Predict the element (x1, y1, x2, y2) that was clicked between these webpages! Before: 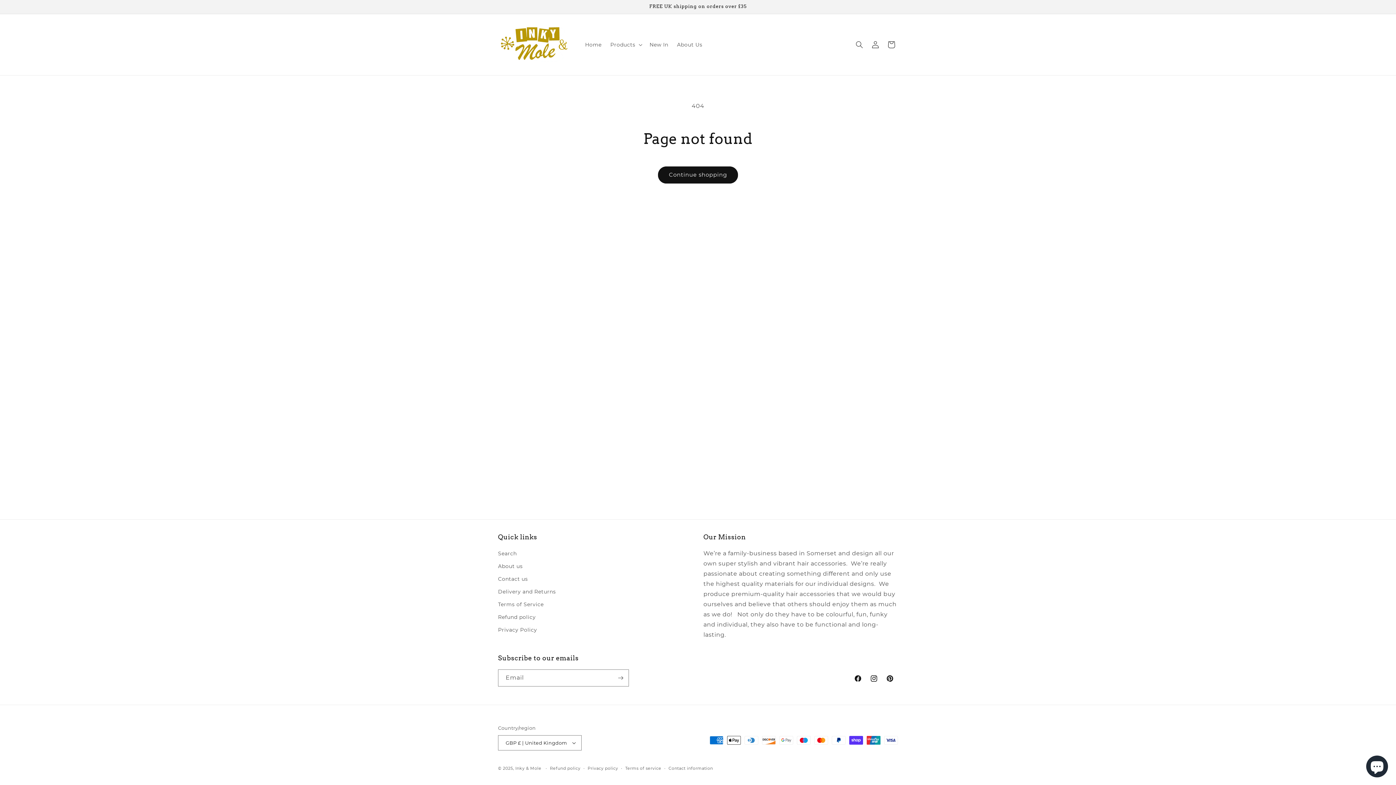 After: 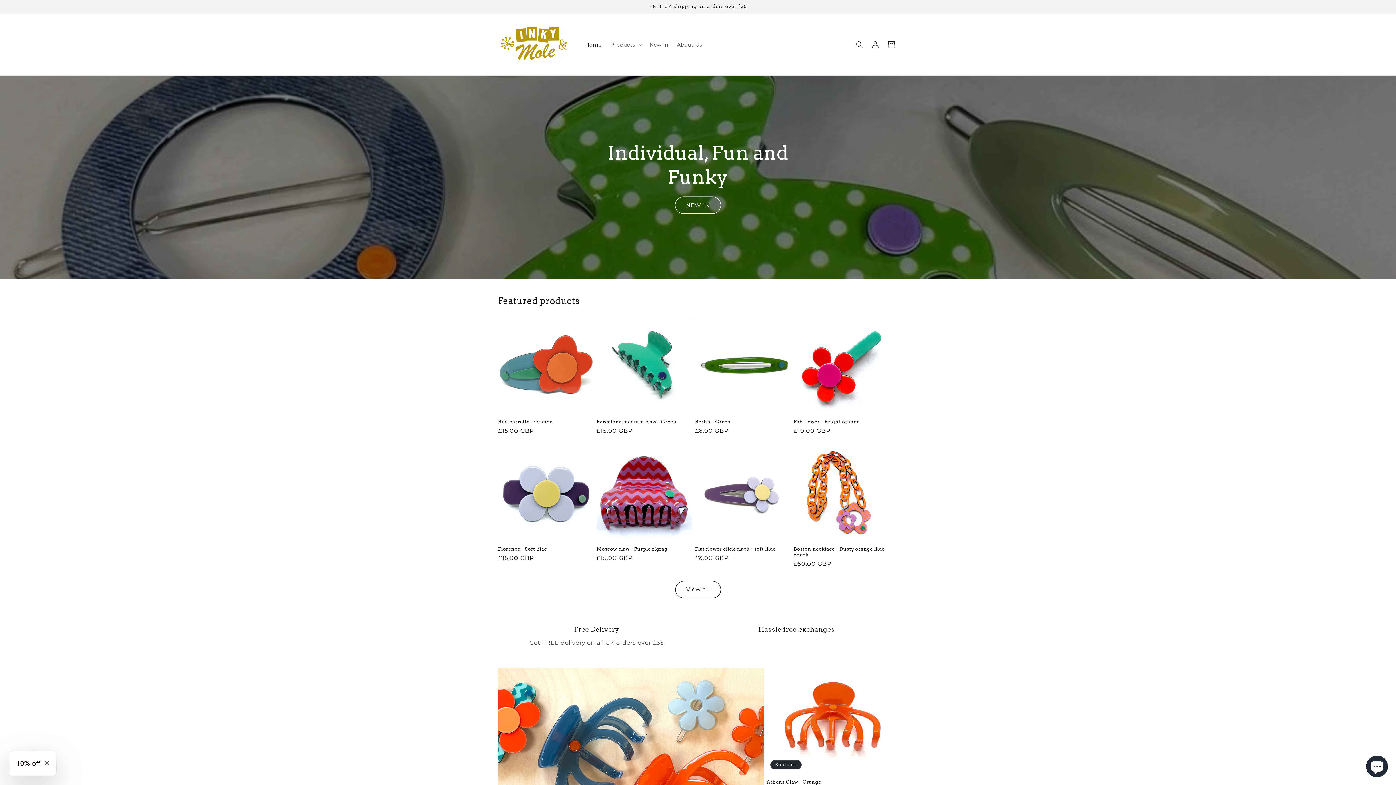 Action: label: Home bbox: (580, 37, 606, 52)